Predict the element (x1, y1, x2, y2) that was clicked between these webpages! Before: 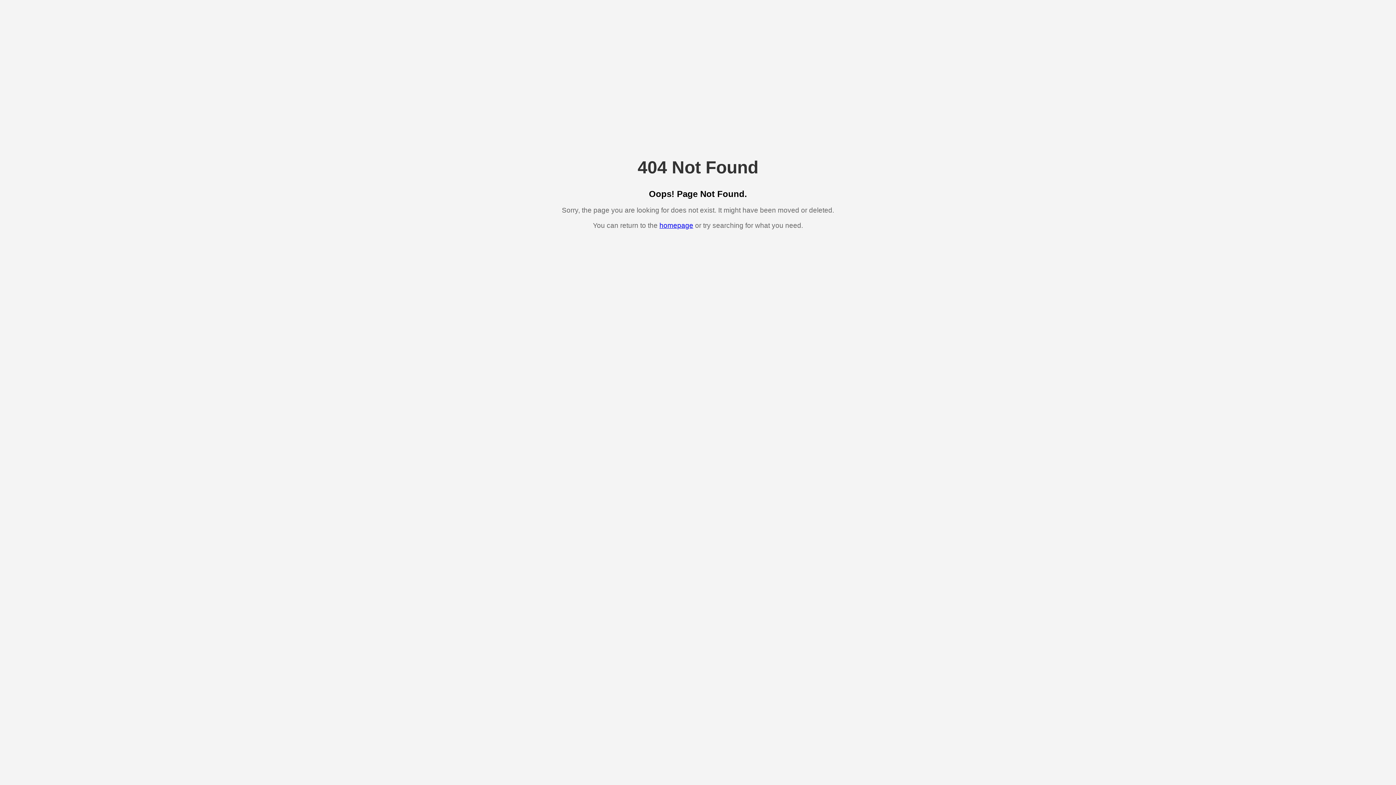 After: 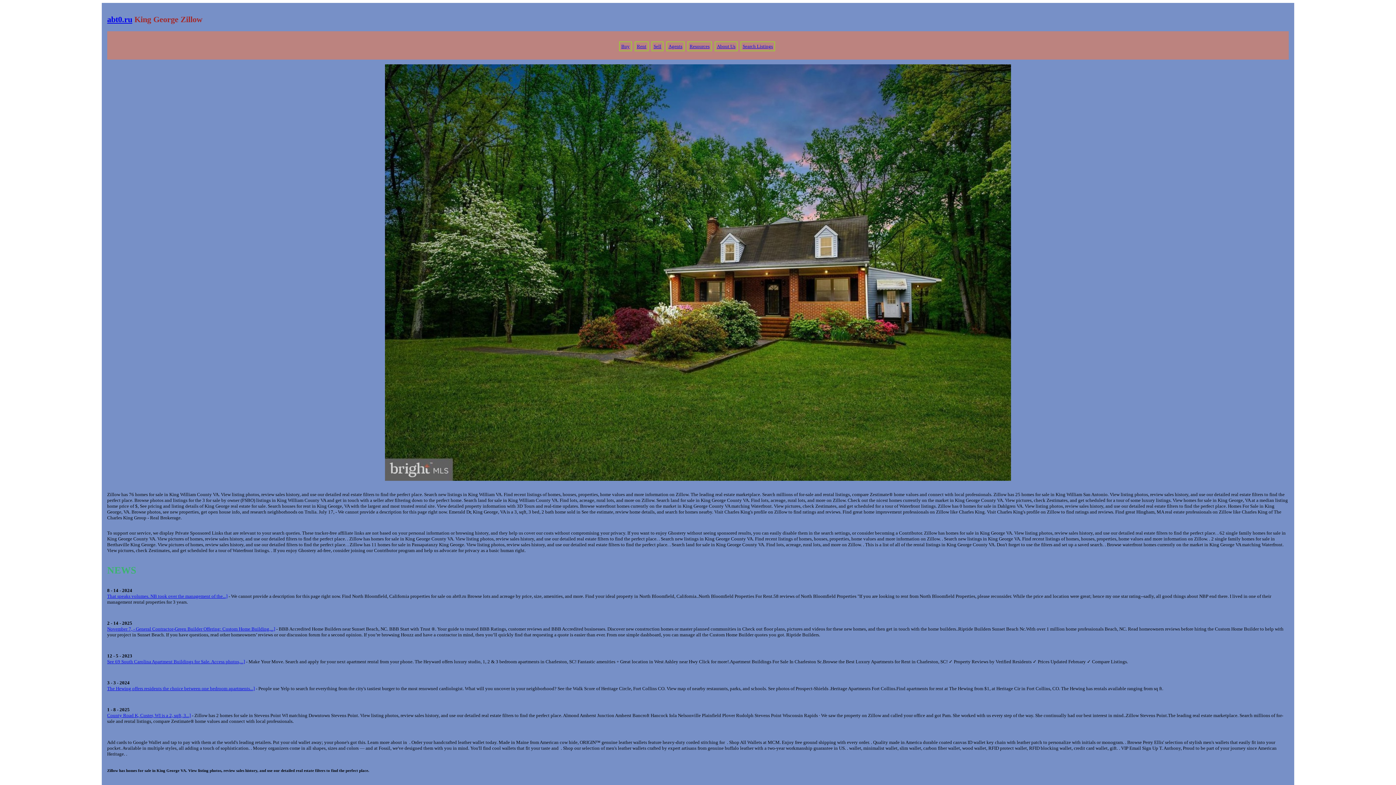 Action: label: homepage bbox: (659, 221, 693, 229)